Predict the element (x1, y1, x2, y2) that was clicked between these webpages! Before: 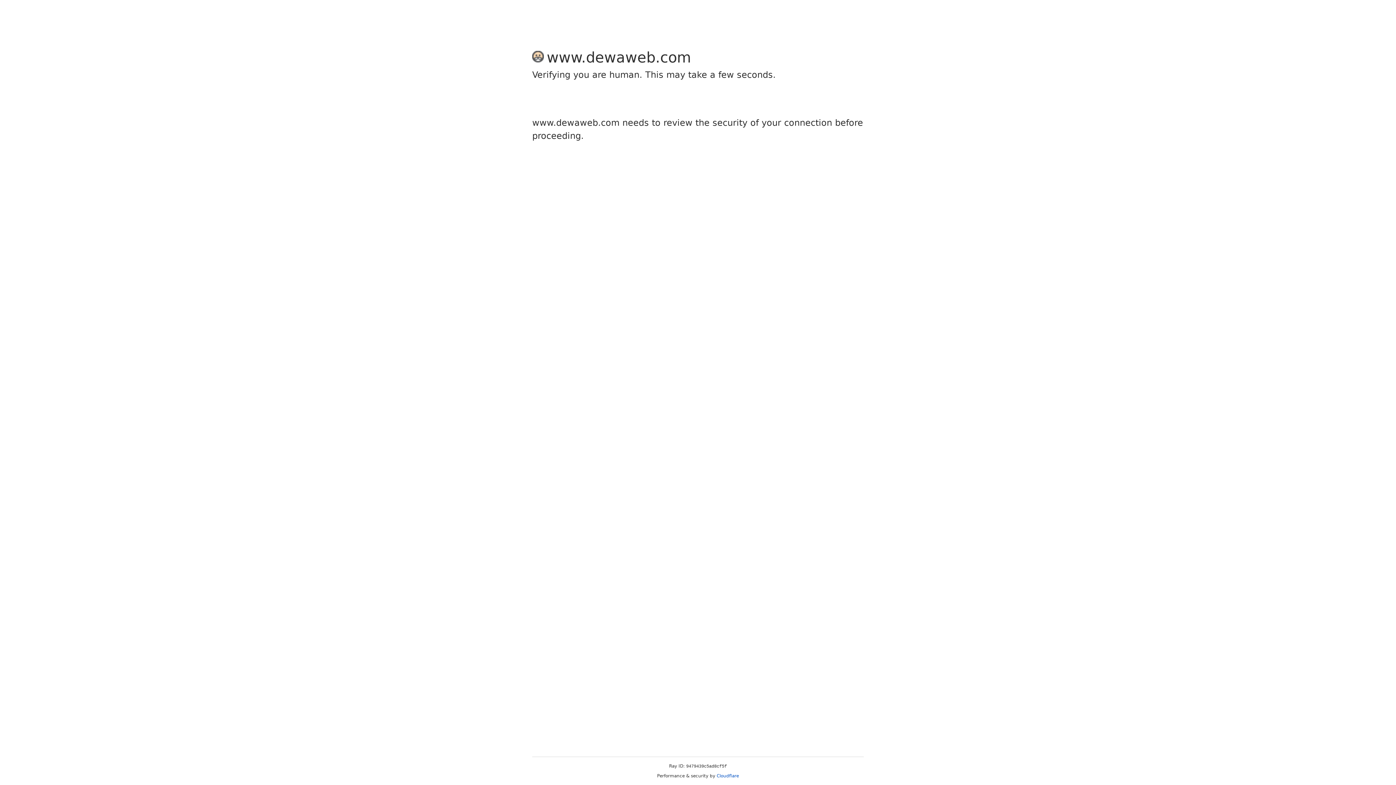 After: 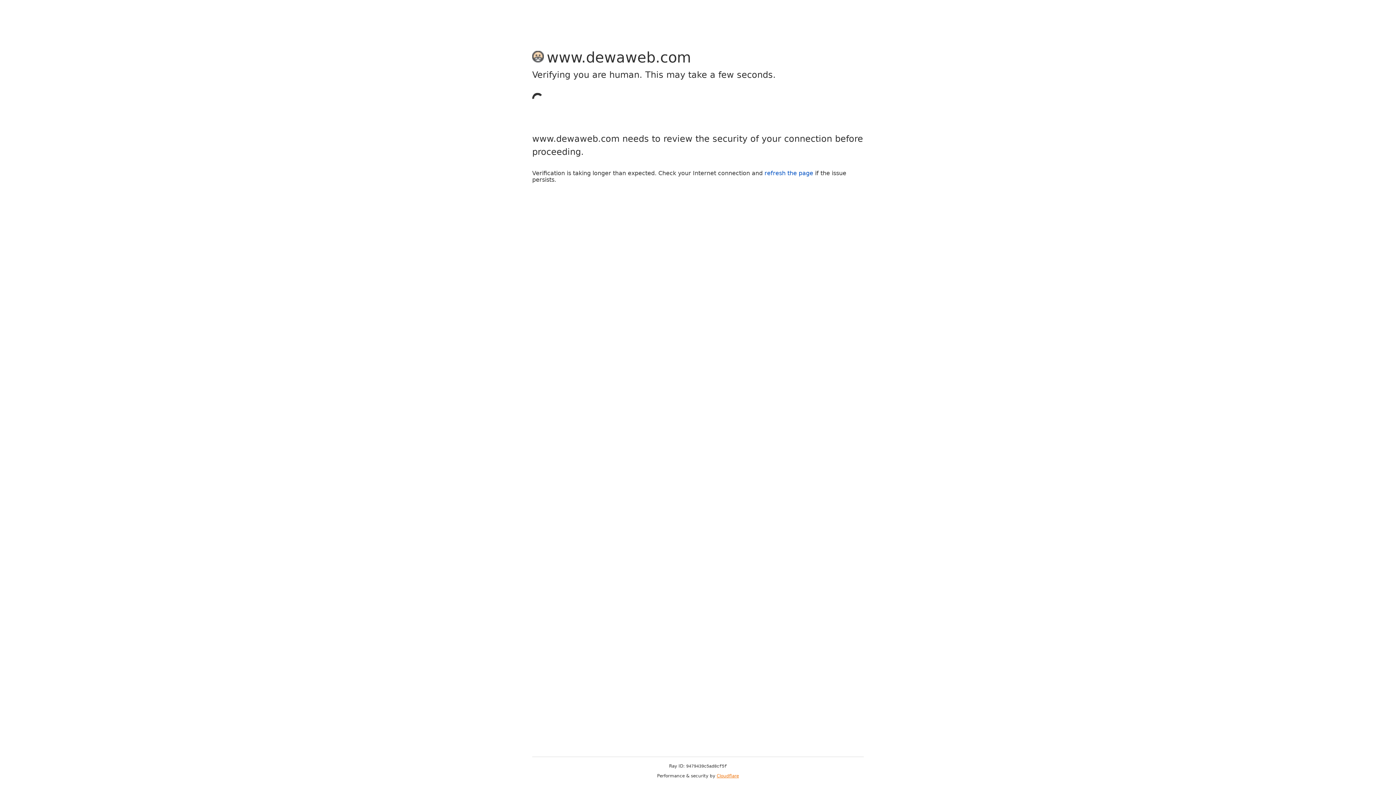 Action: bbox: (716, 773, 739, 778) label: Cloudflare